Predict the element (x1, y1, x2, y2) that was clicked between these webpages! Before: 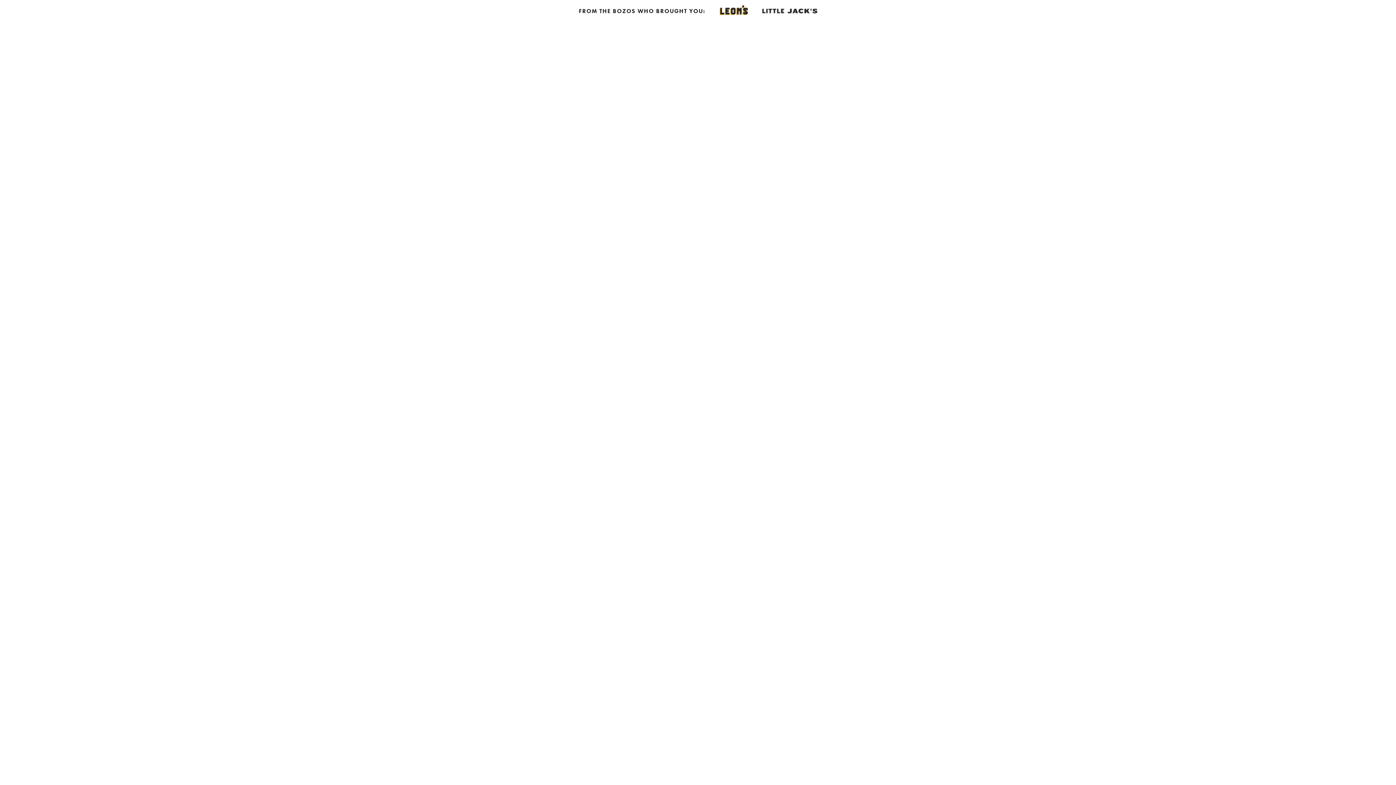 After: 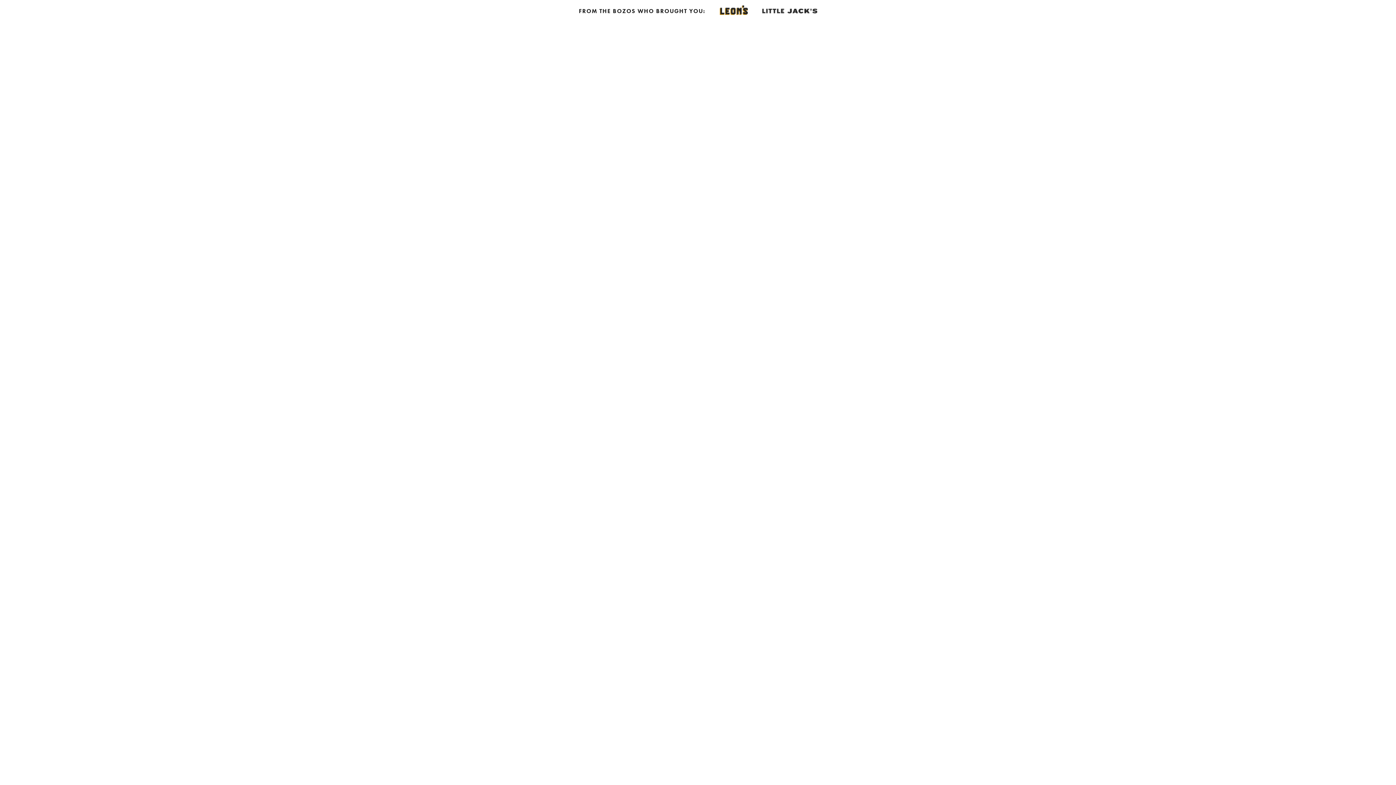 Action: bbox: (755, 1, 824, 20)